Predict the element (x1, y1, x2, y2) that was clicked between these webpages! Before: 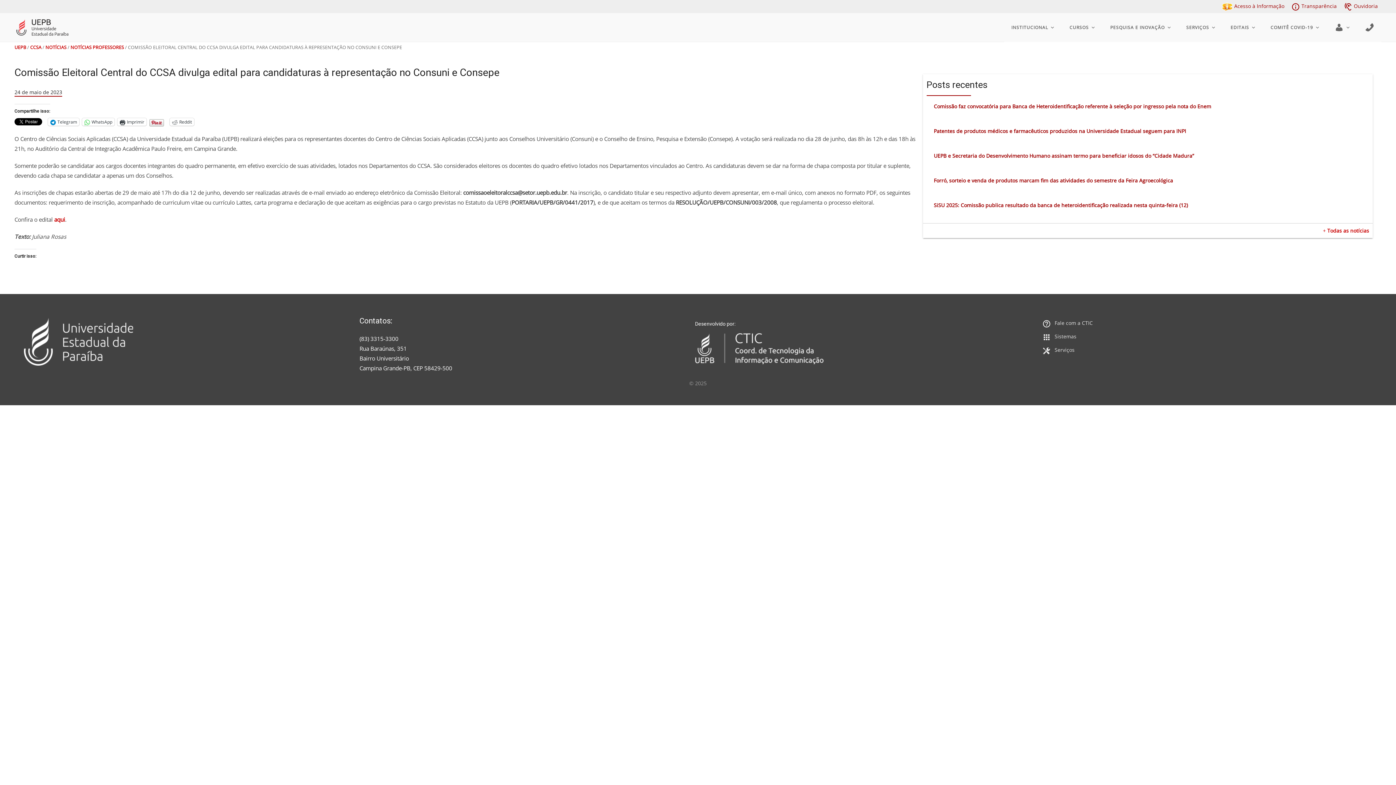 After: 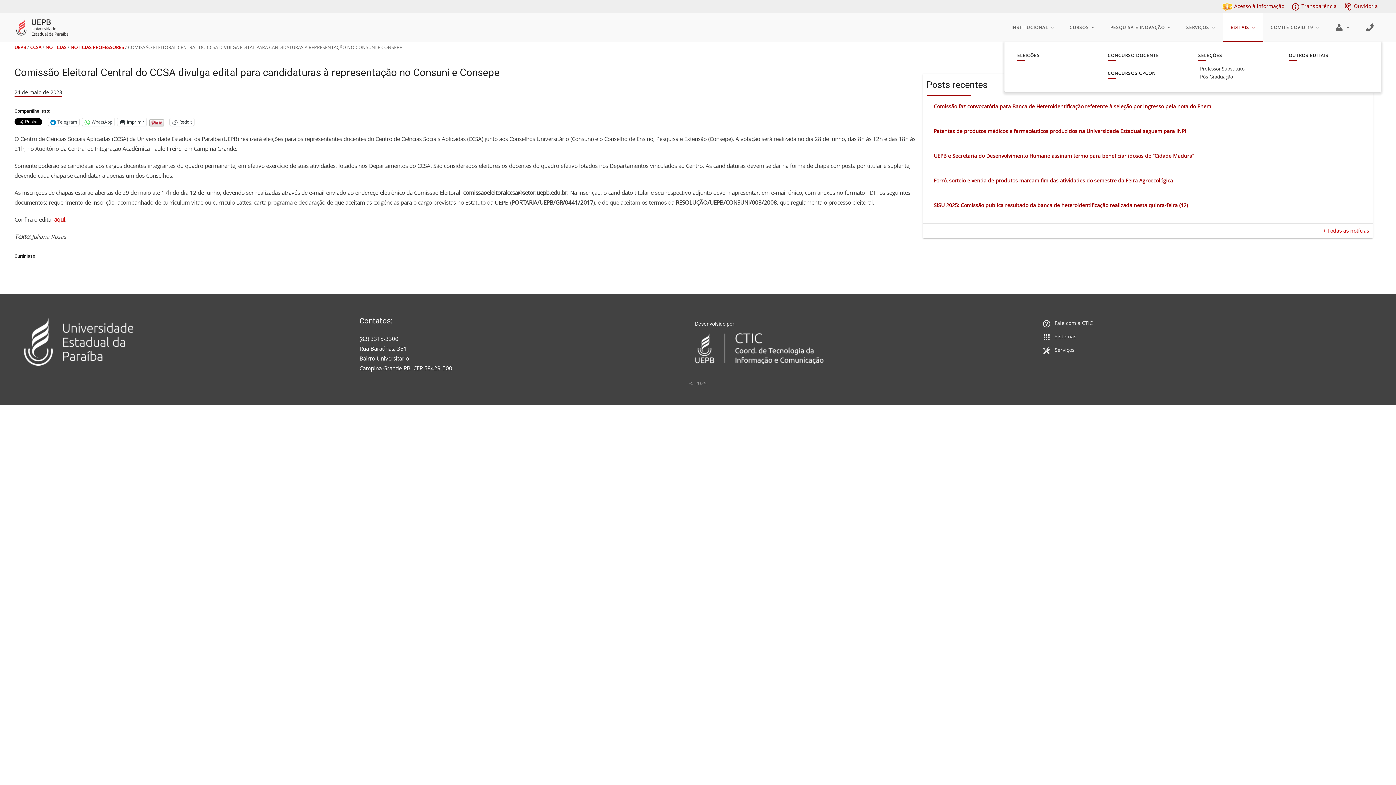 Action: label: EDITAIS bbox: (1223, 12, 1263, 42)